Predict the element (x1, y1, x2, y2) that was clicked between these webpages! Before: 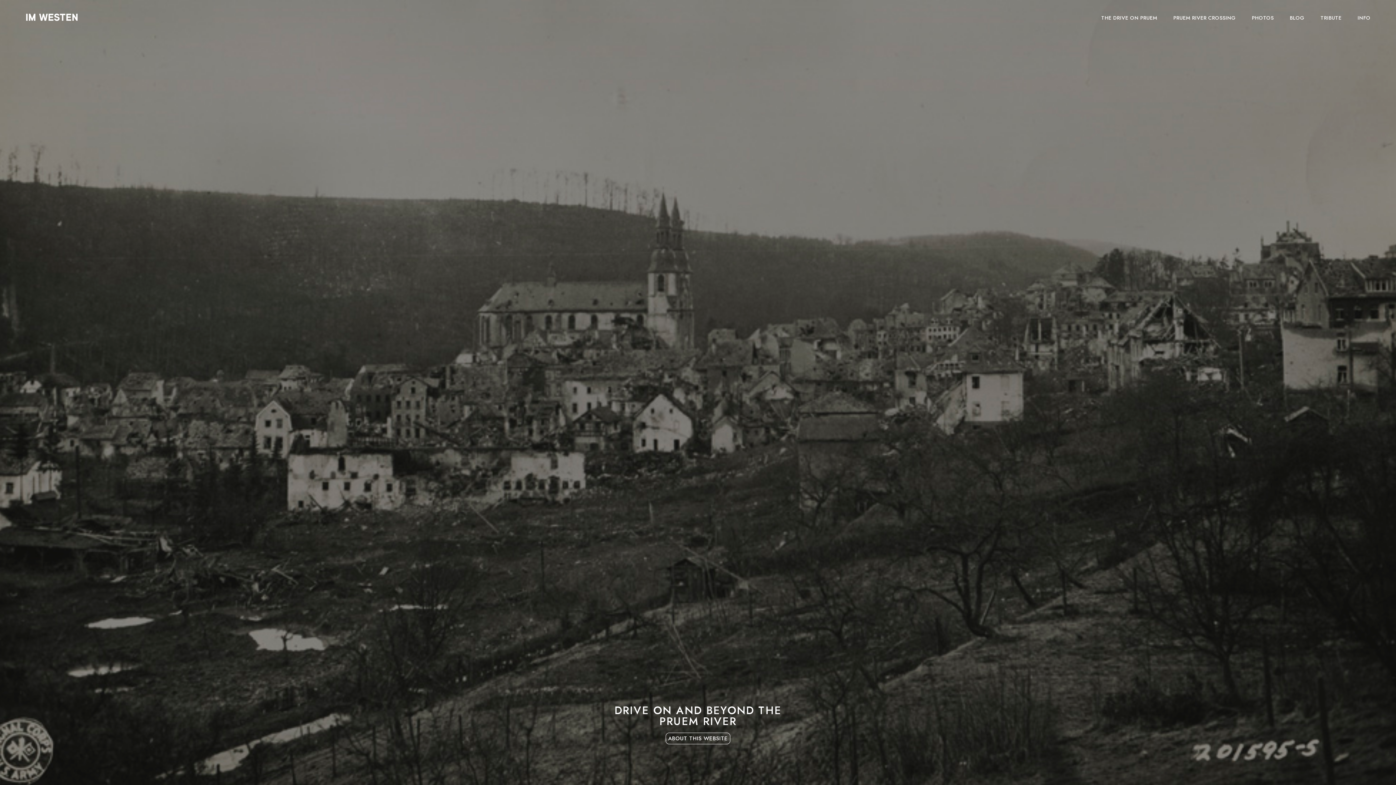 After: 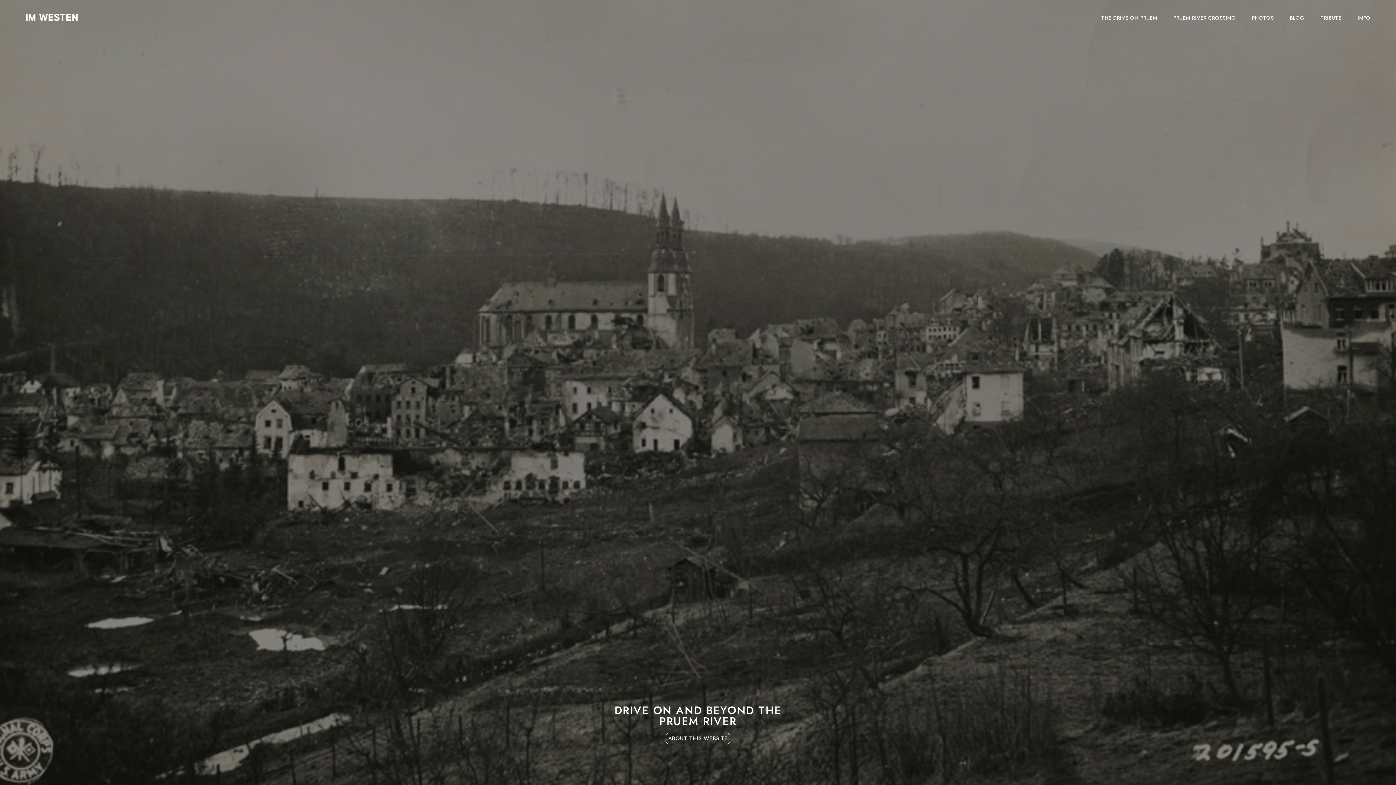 Action: bbox: (0, 0, 78, 23)